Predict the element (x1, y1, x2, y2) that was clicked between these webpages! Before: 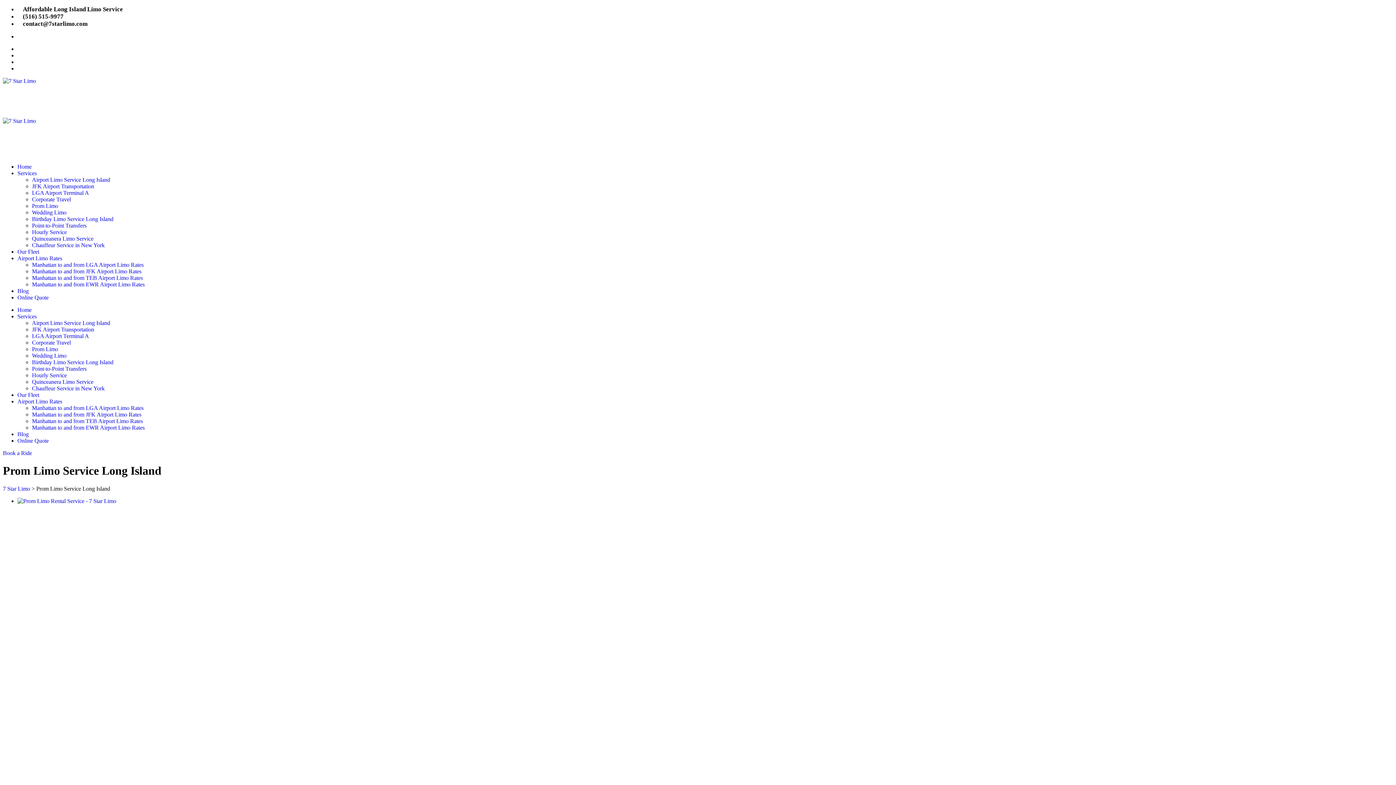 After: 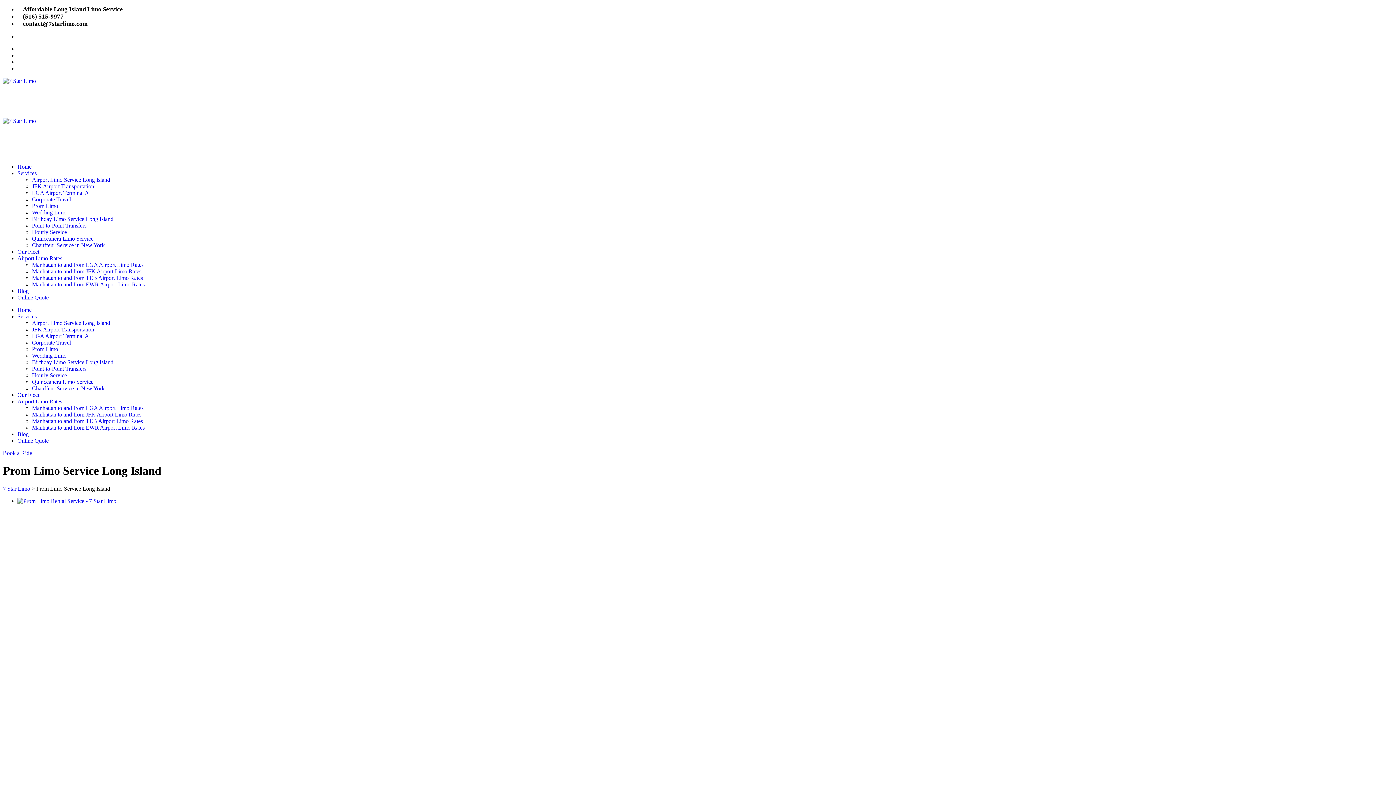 Action: label: Our Fleet bbox: (17, 248, 39, 254)